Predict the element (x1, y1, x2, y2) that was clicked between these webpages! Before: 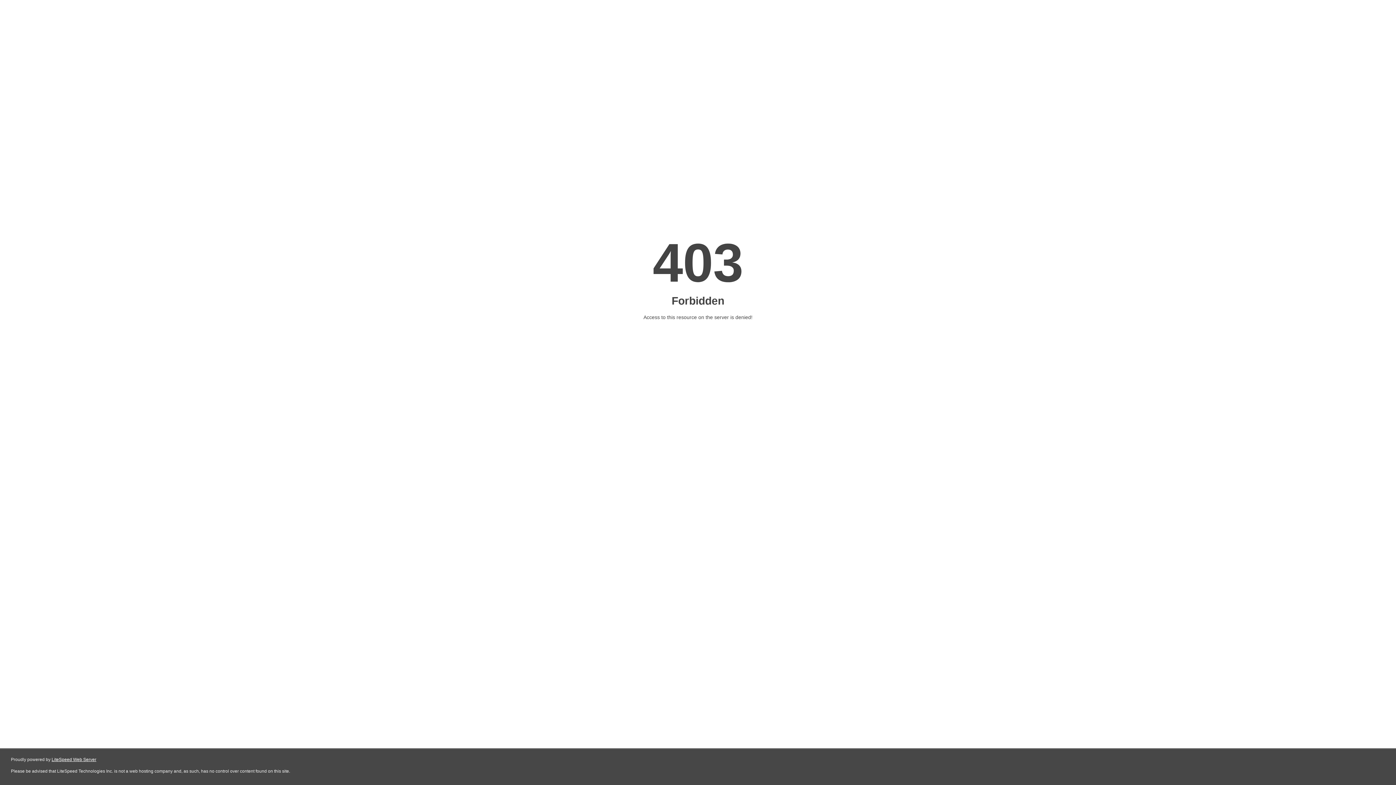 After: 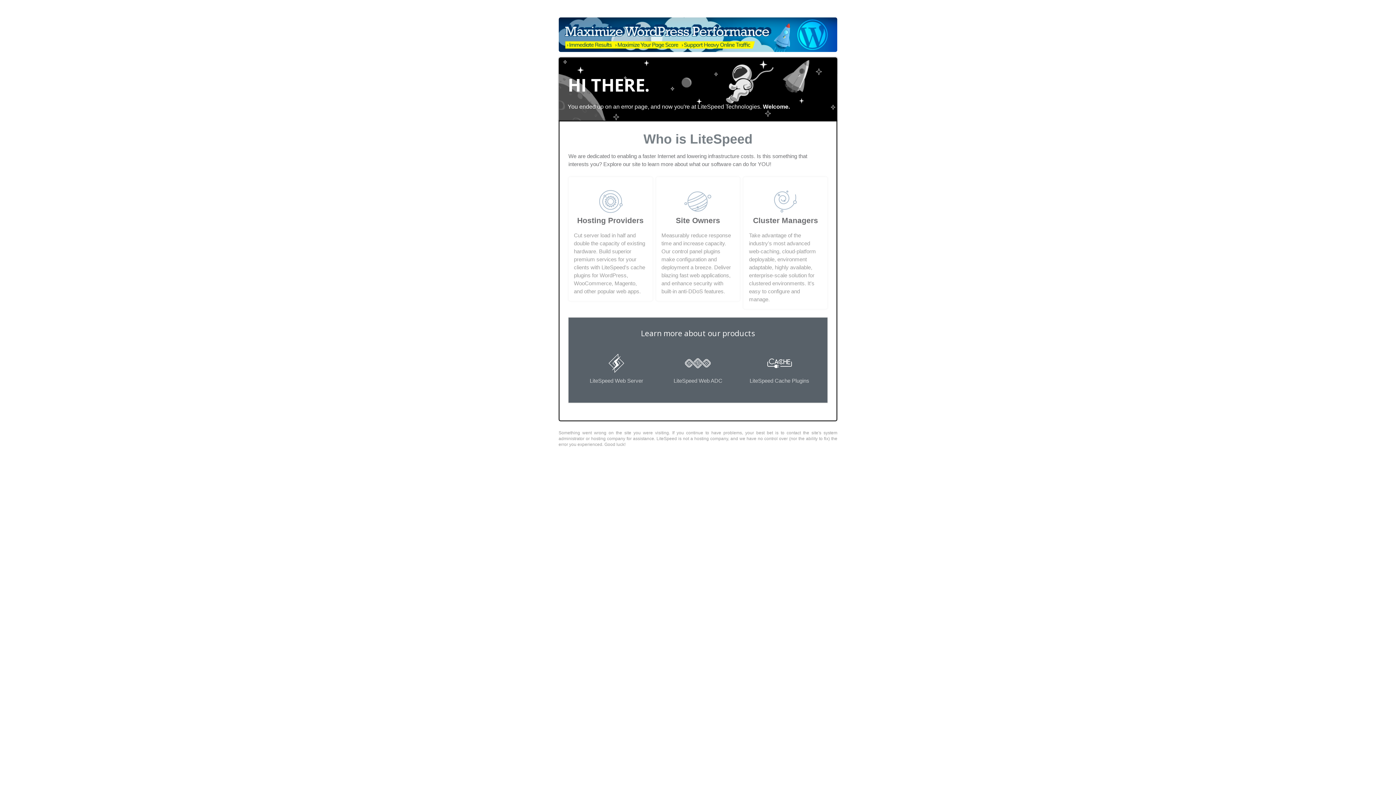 Action: bbox: (51, 757, 96, 762) label: LiteSpeed Web Server